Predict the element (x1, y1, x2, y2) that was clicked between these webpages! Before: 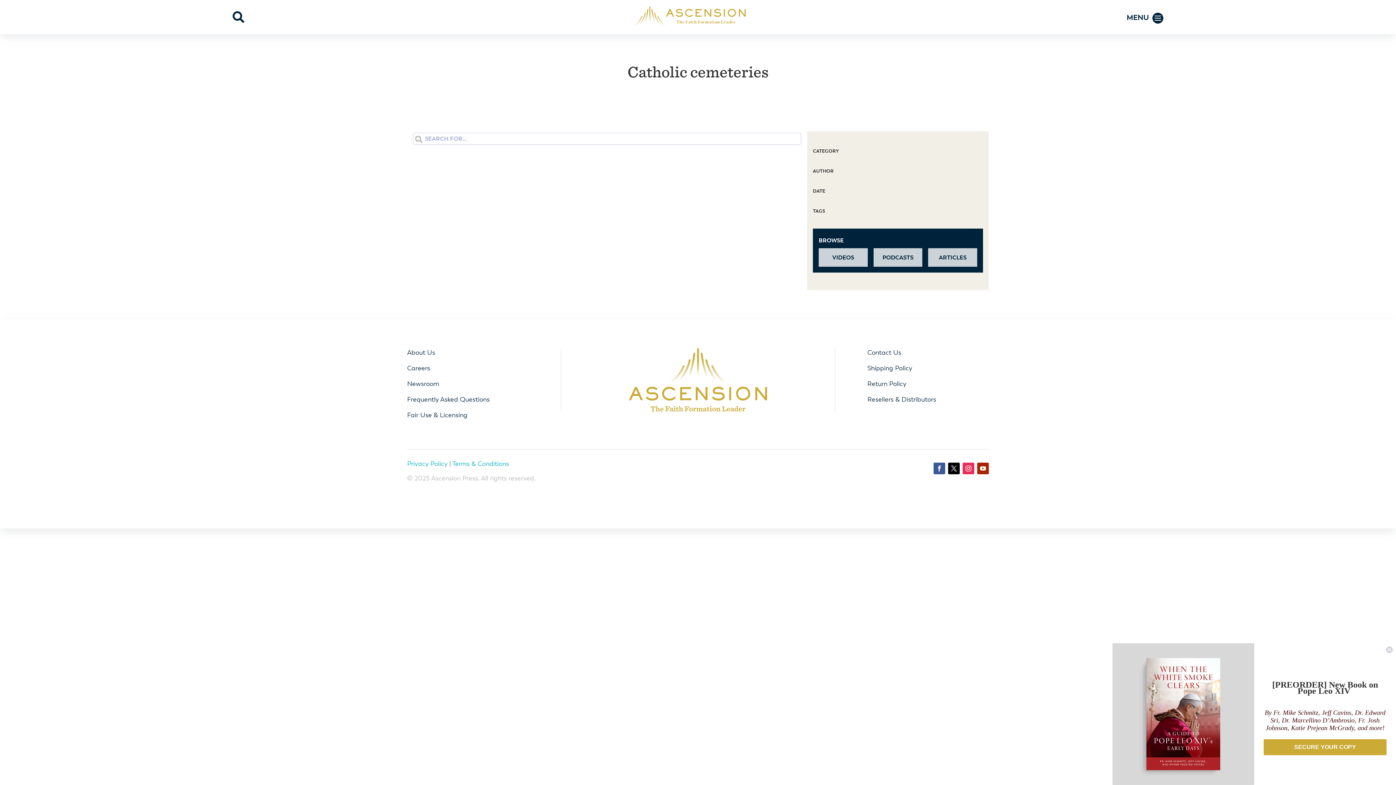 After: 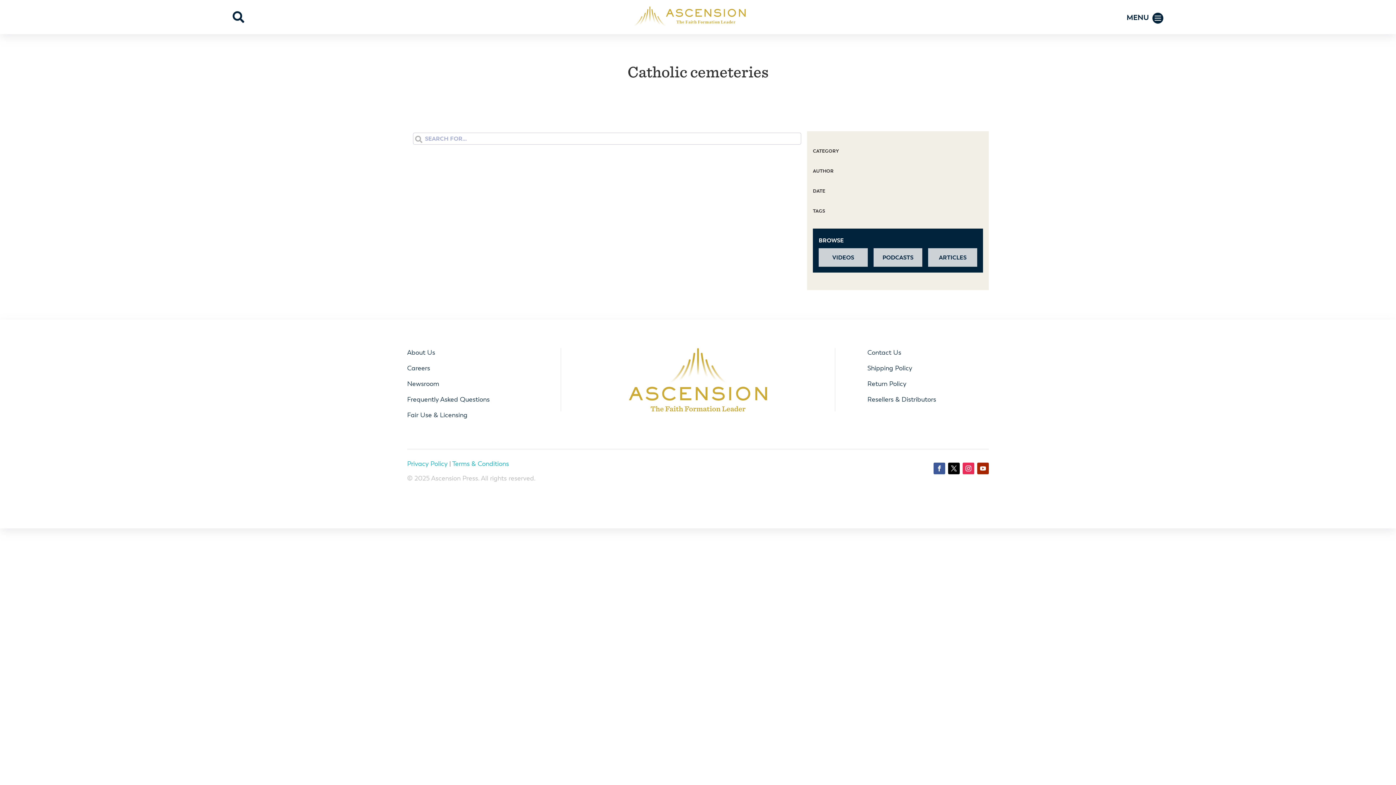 Action: label: Close dialog bbox: (1386, 646, 1393, 653)